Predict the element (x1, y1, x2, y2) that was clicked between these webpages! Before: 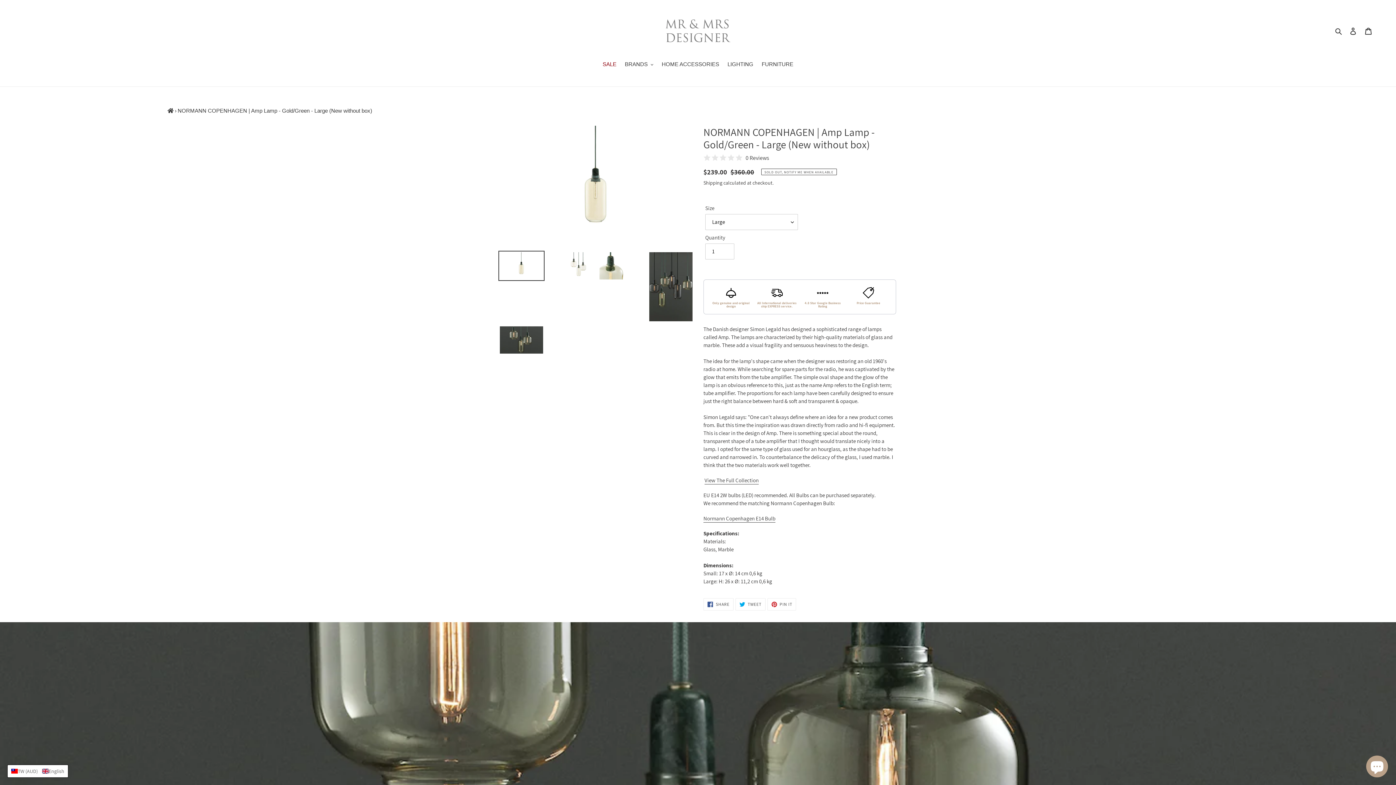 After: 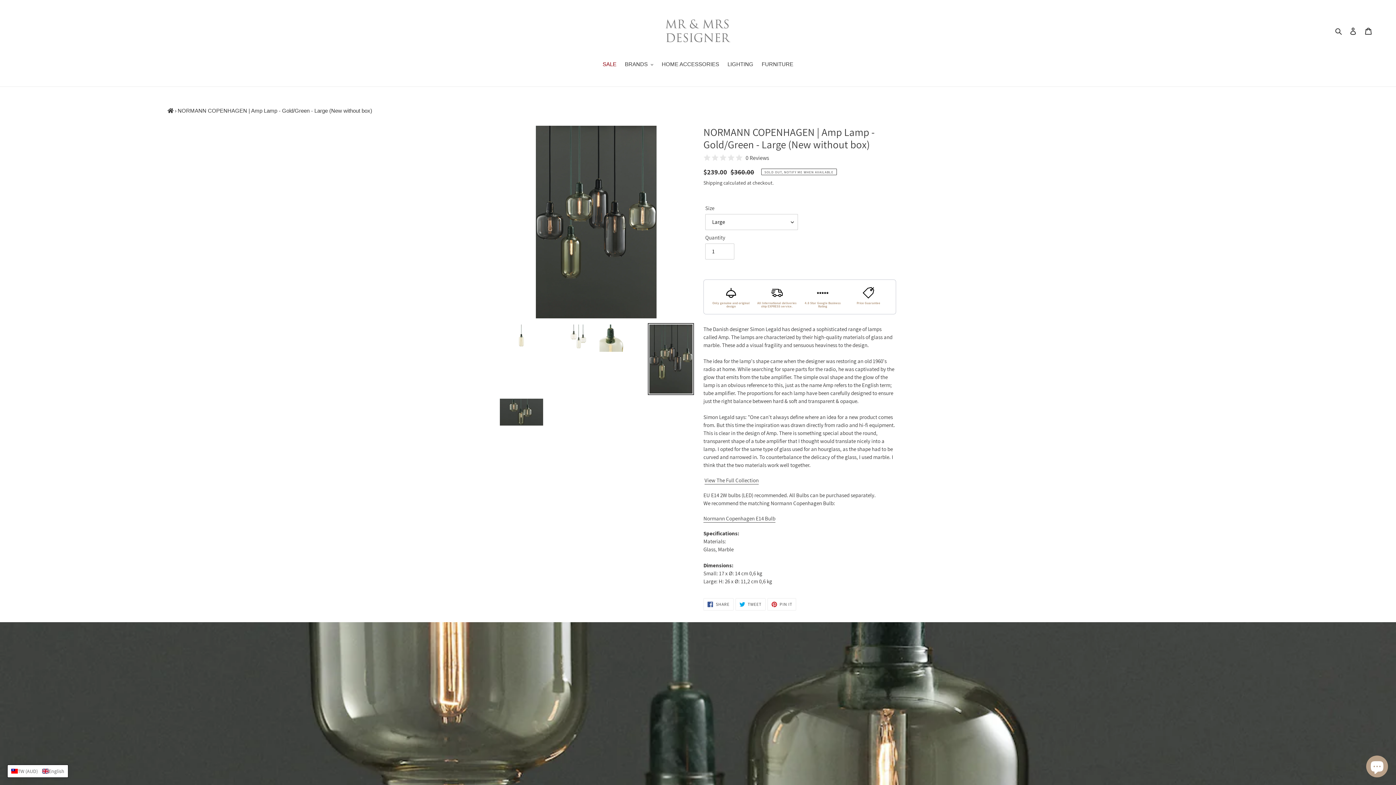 Action: bbox: (648, 251, 694, 322)